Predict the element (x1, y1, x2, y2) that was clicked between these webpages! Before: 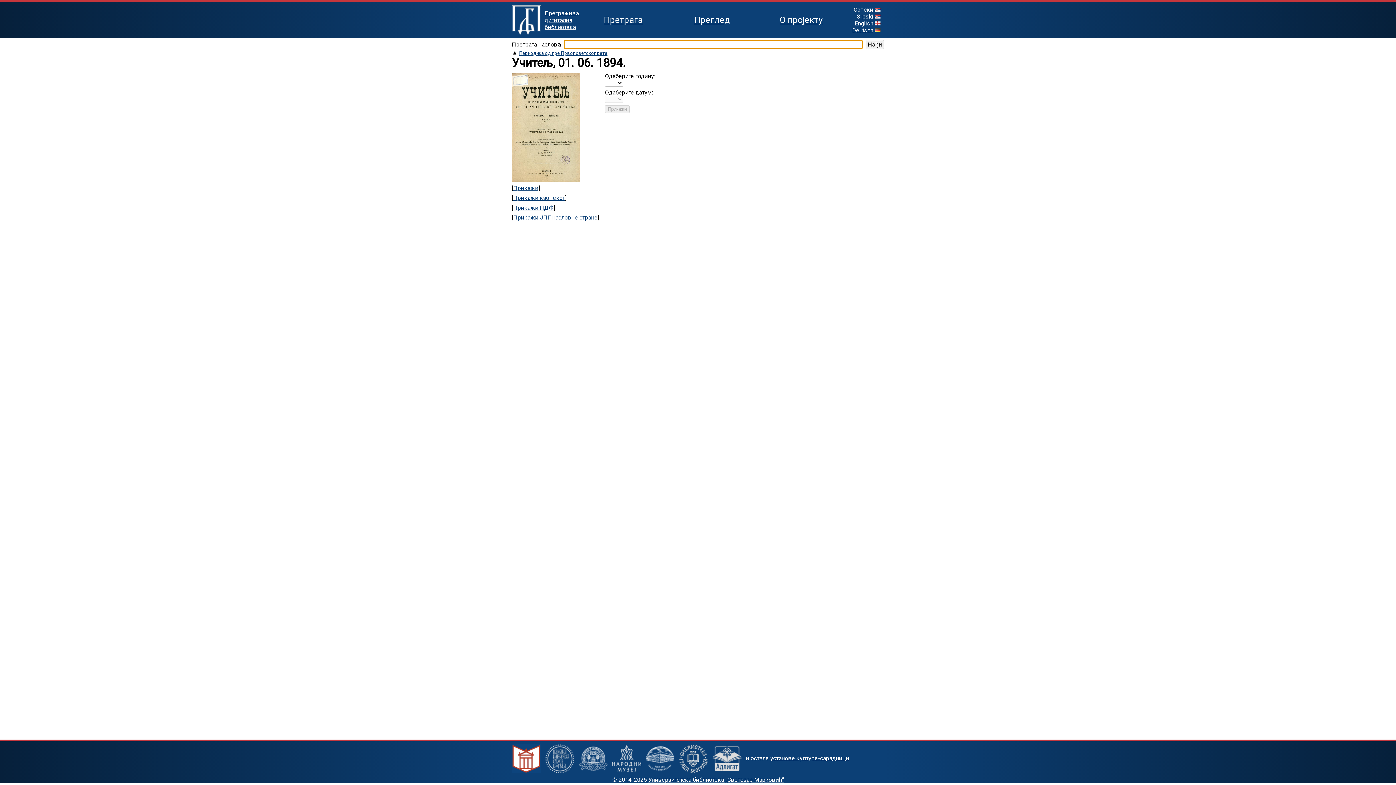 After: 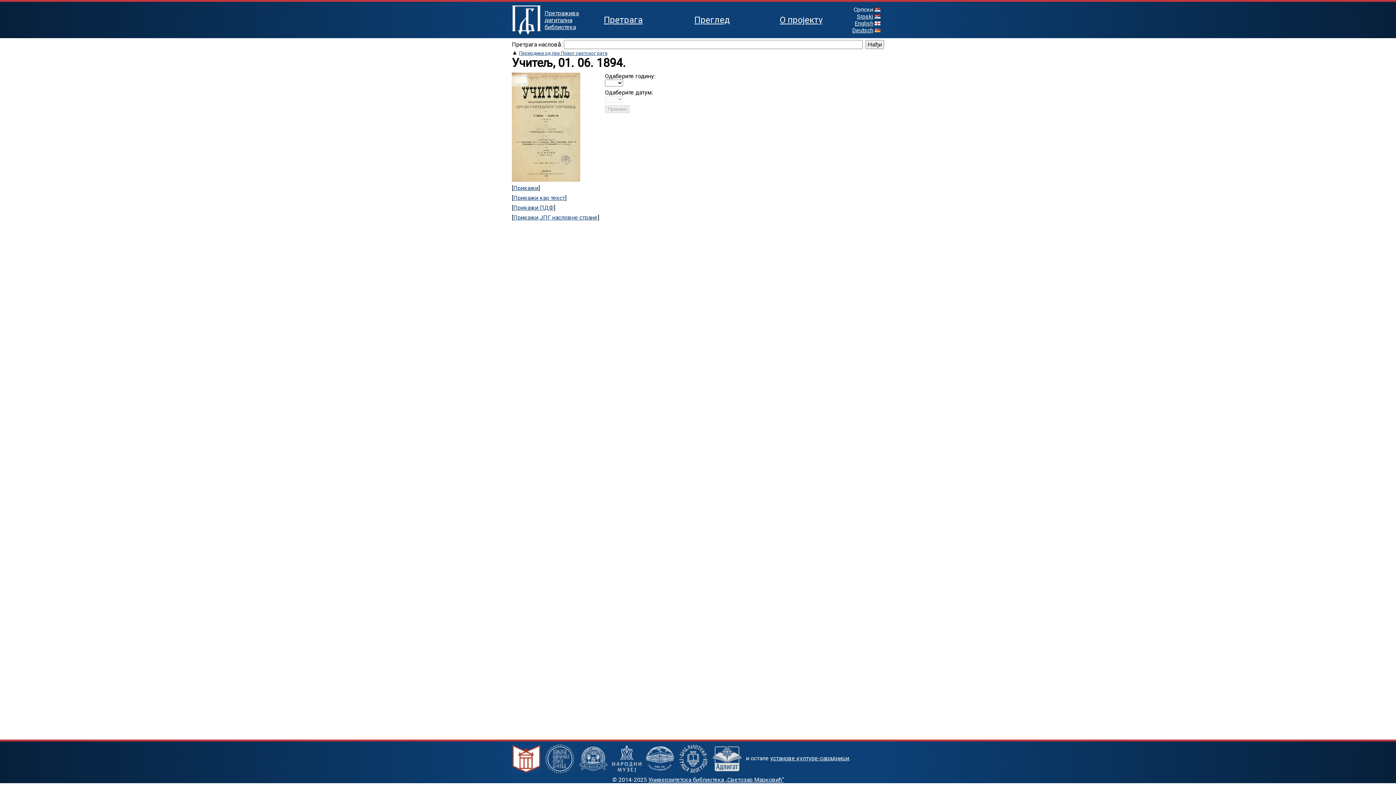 Action: bbox: (612, 755, 641, 762)